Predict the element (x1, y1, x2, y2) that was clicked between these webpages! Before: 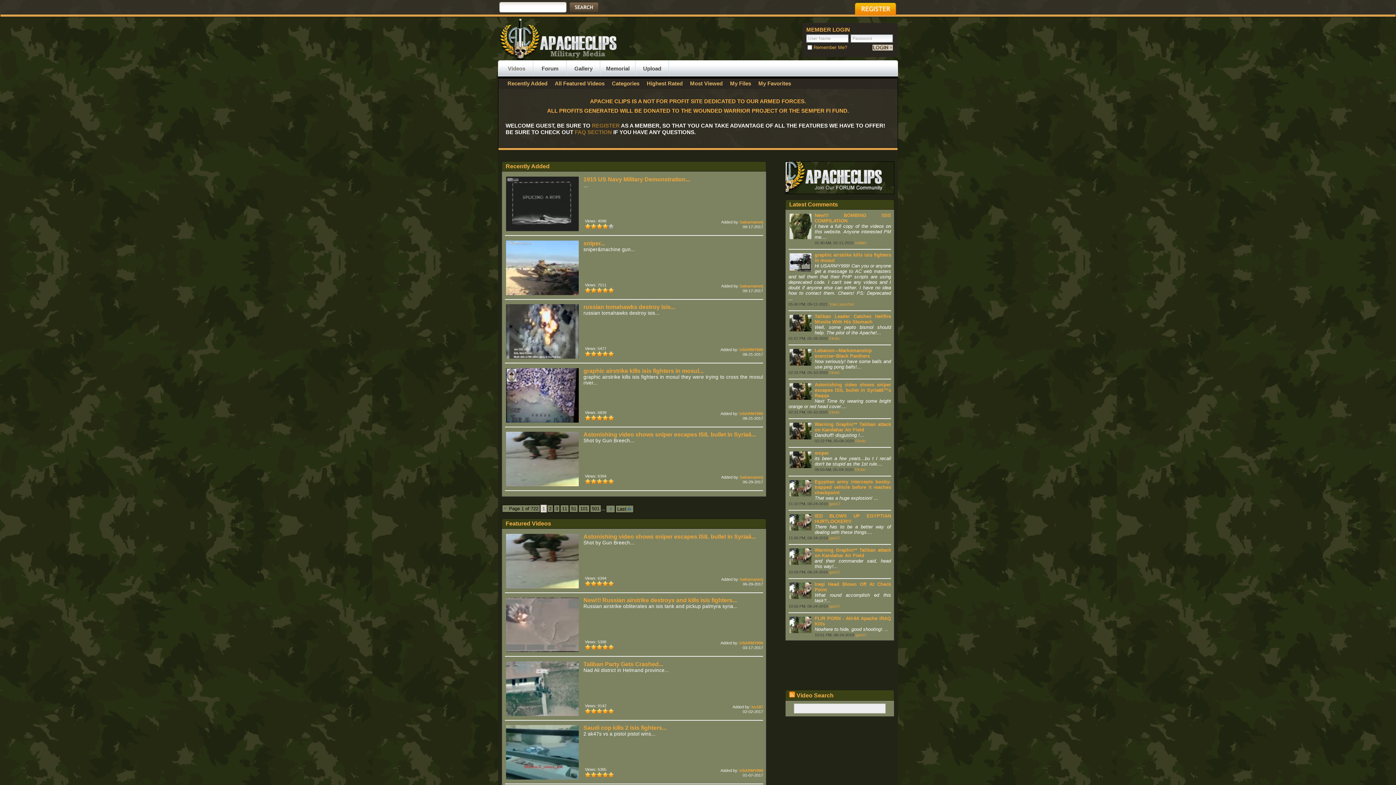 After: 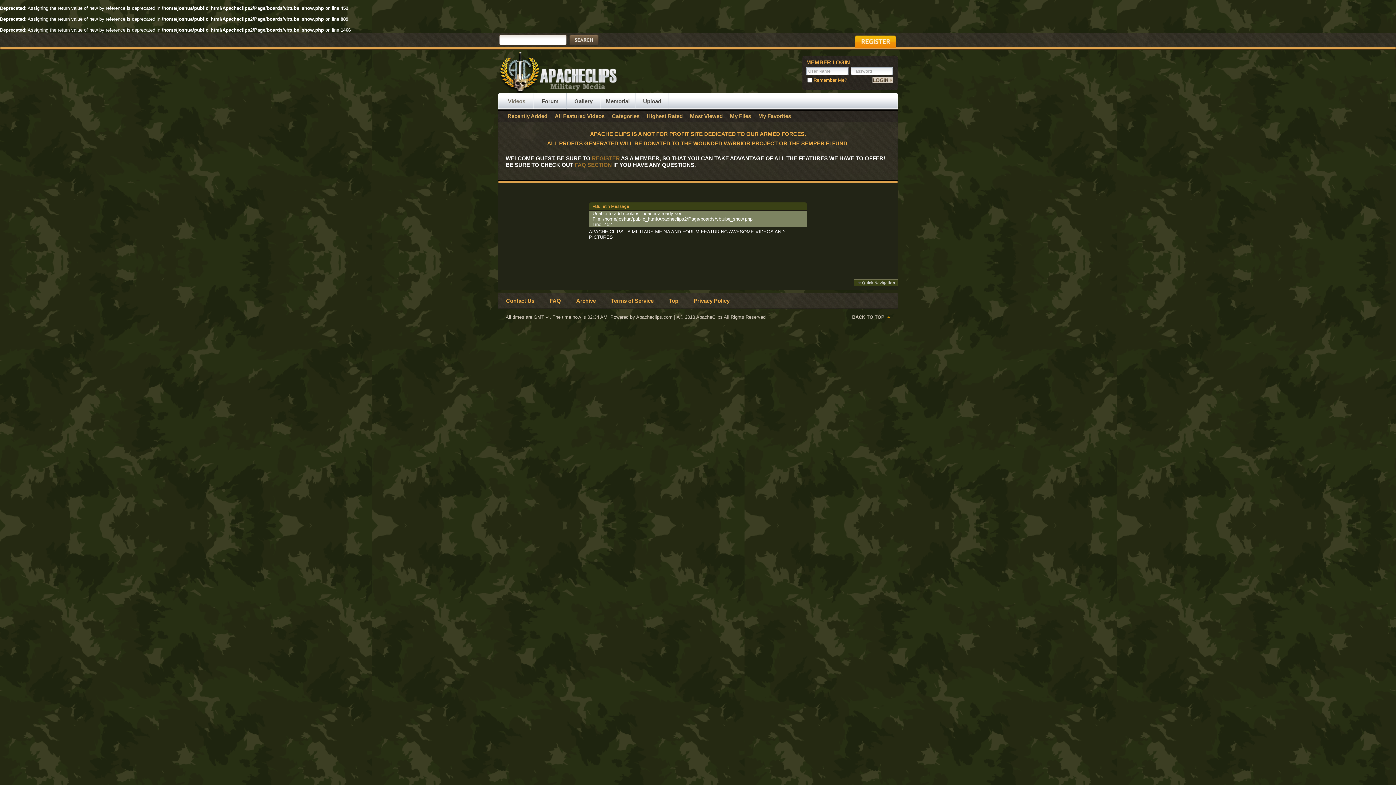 Action: bbox: (505, 777, 581, 783)